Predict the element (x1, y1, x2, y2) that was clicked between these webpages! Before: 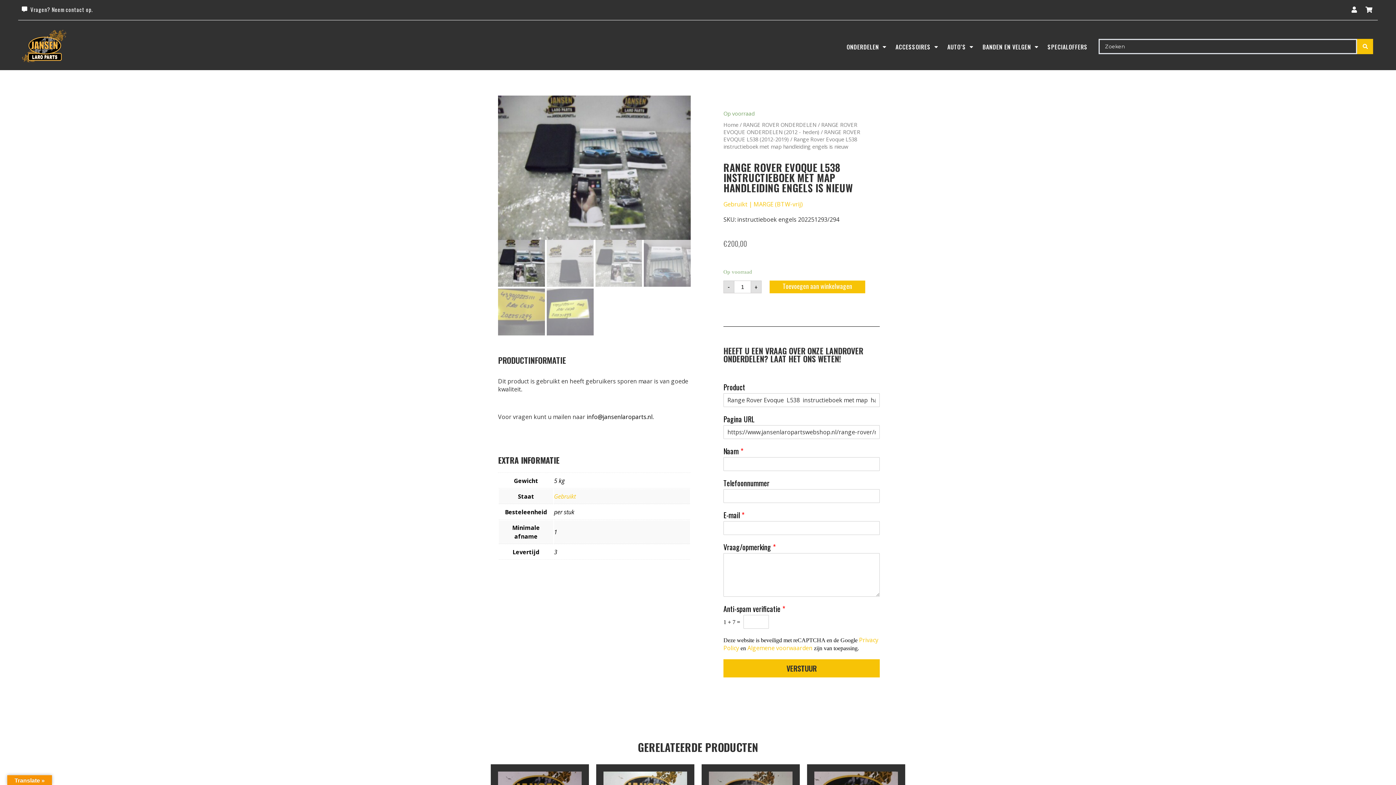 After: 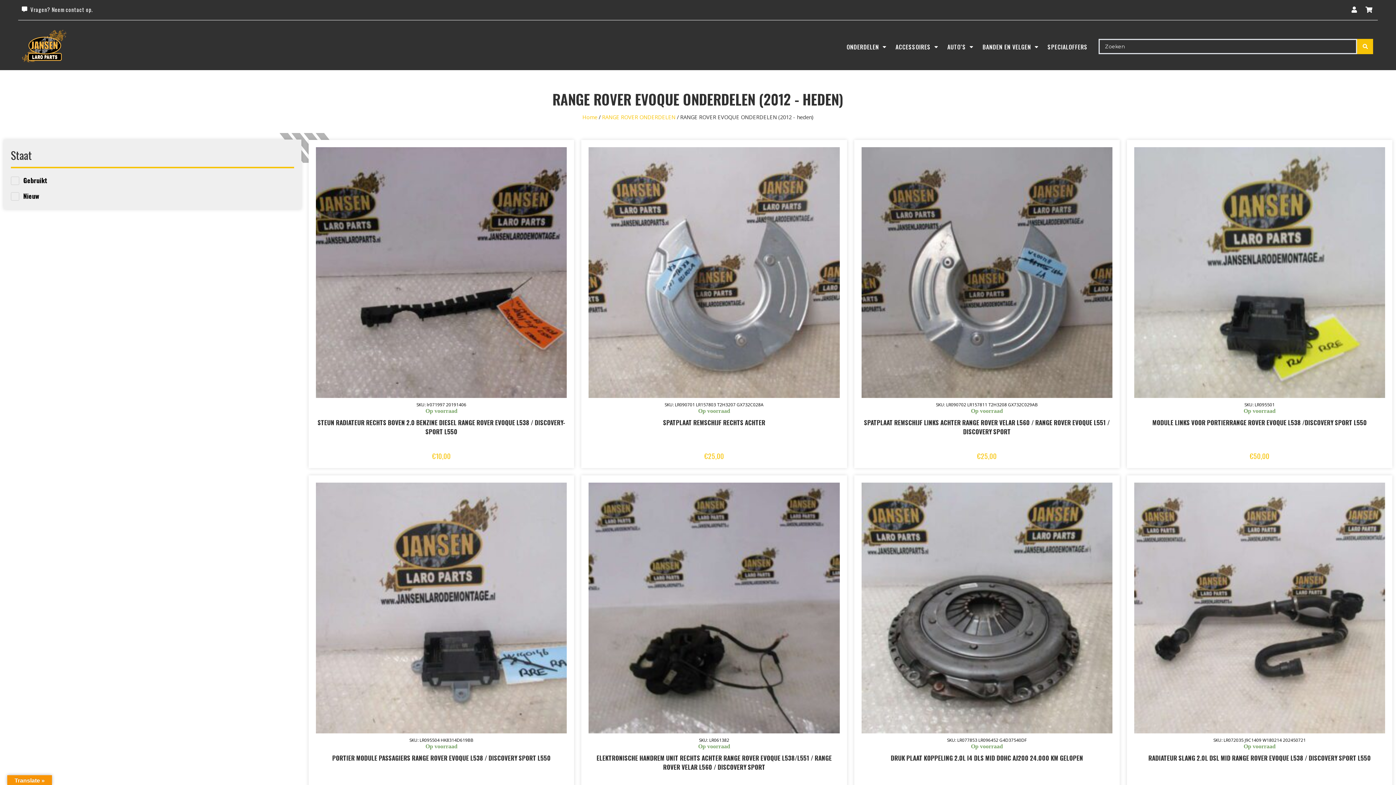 Action: bbox: (723, 120, 857, 135) label: RANGE ROVER EVOQUE ONDERDELEN (2012 - heden)